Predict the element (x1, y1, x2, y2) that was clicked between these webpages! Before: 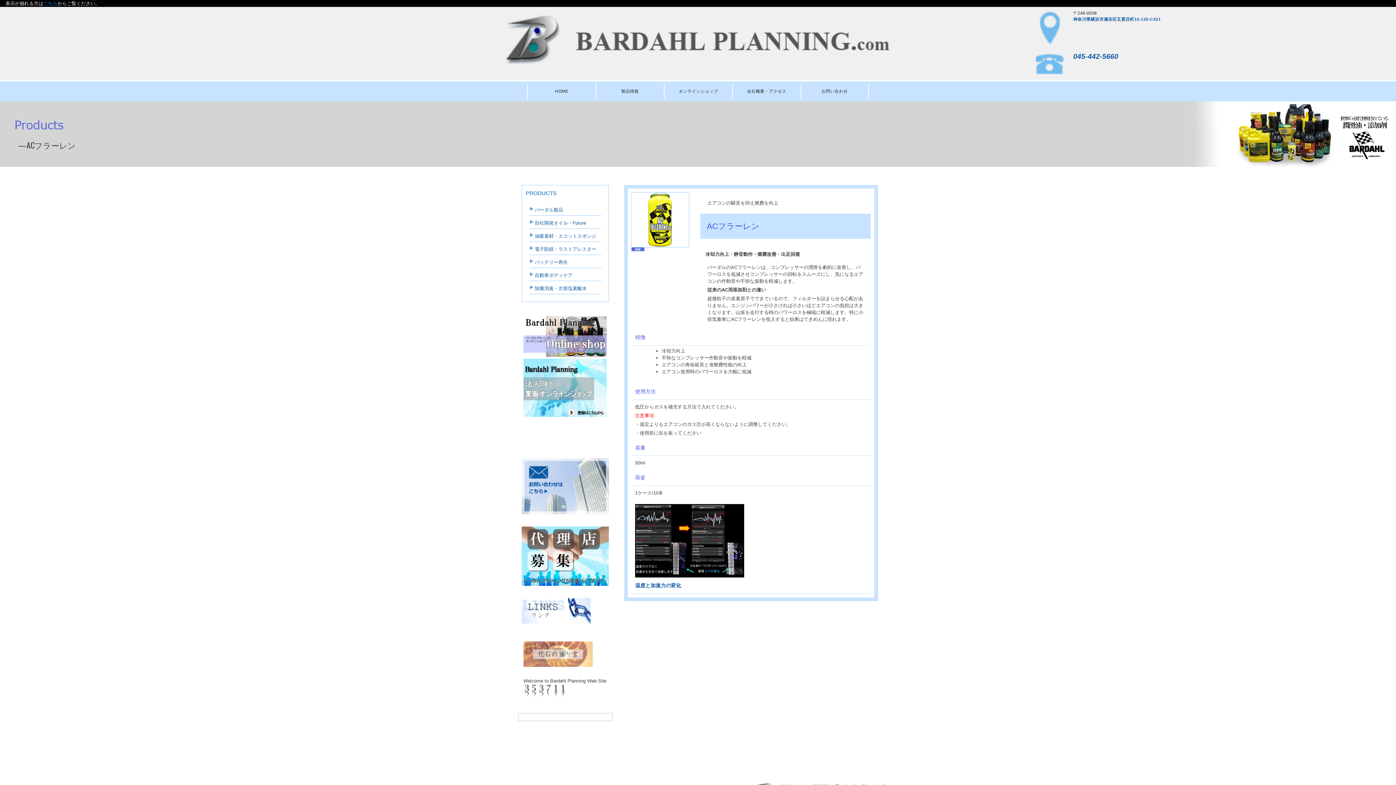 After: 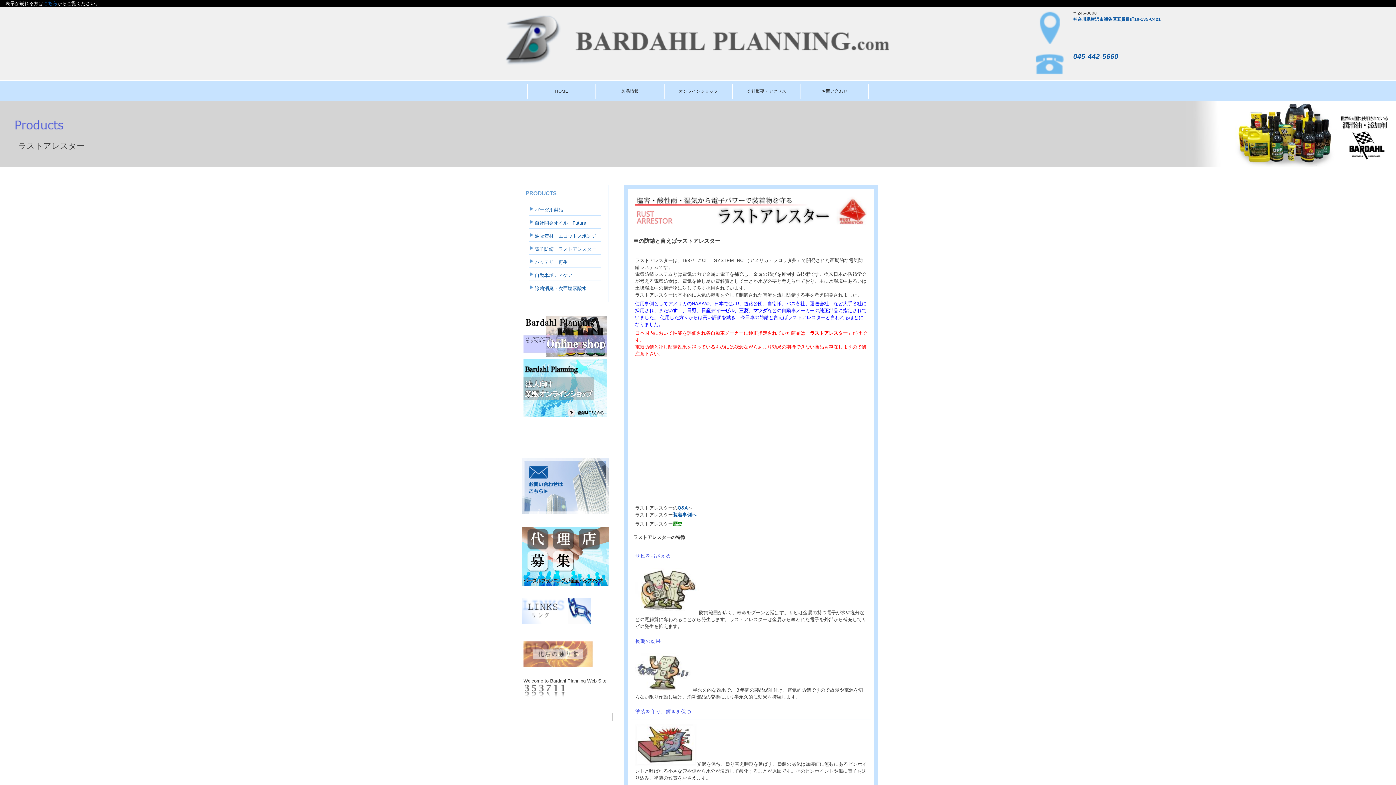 Action: label: 電子防錆・ラストアレスター bbox: (534, 246, 596, 251)